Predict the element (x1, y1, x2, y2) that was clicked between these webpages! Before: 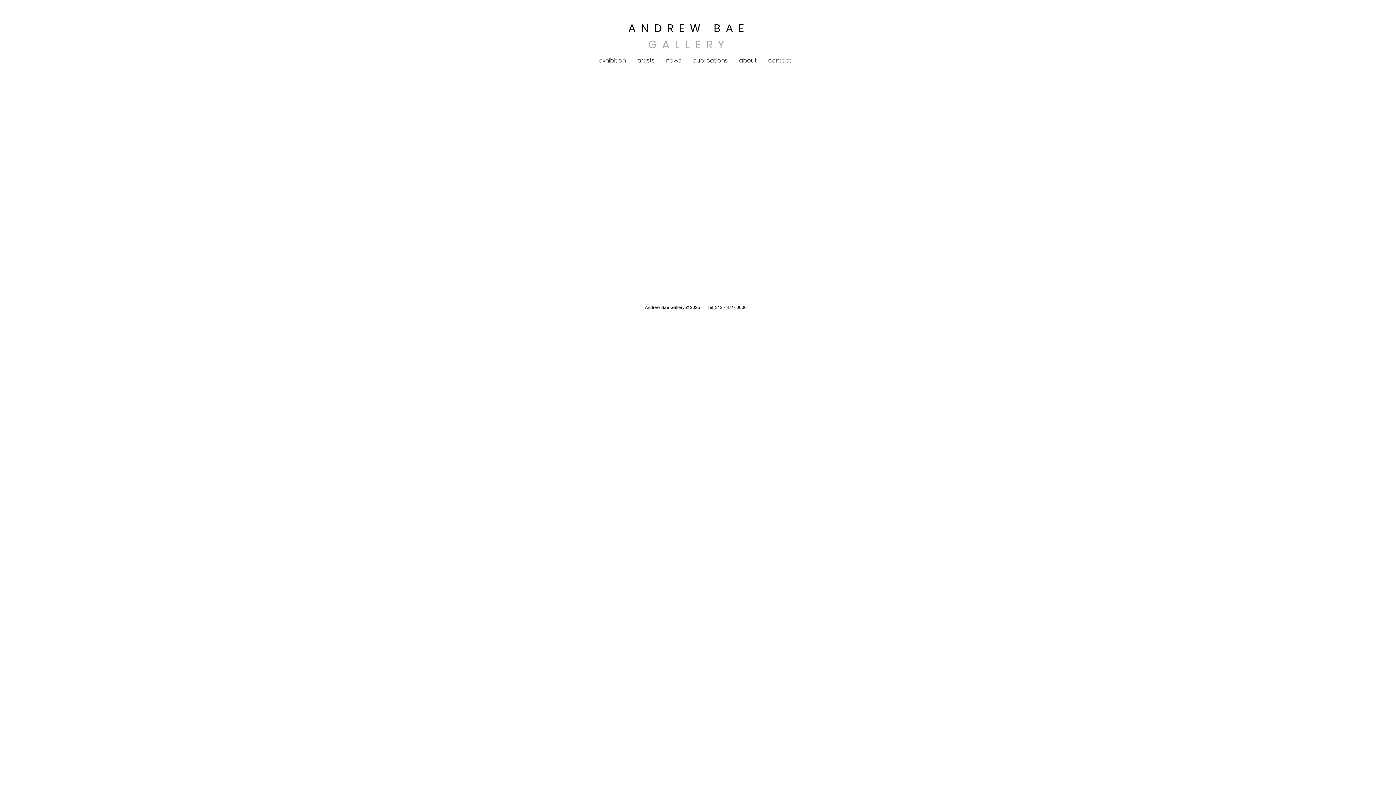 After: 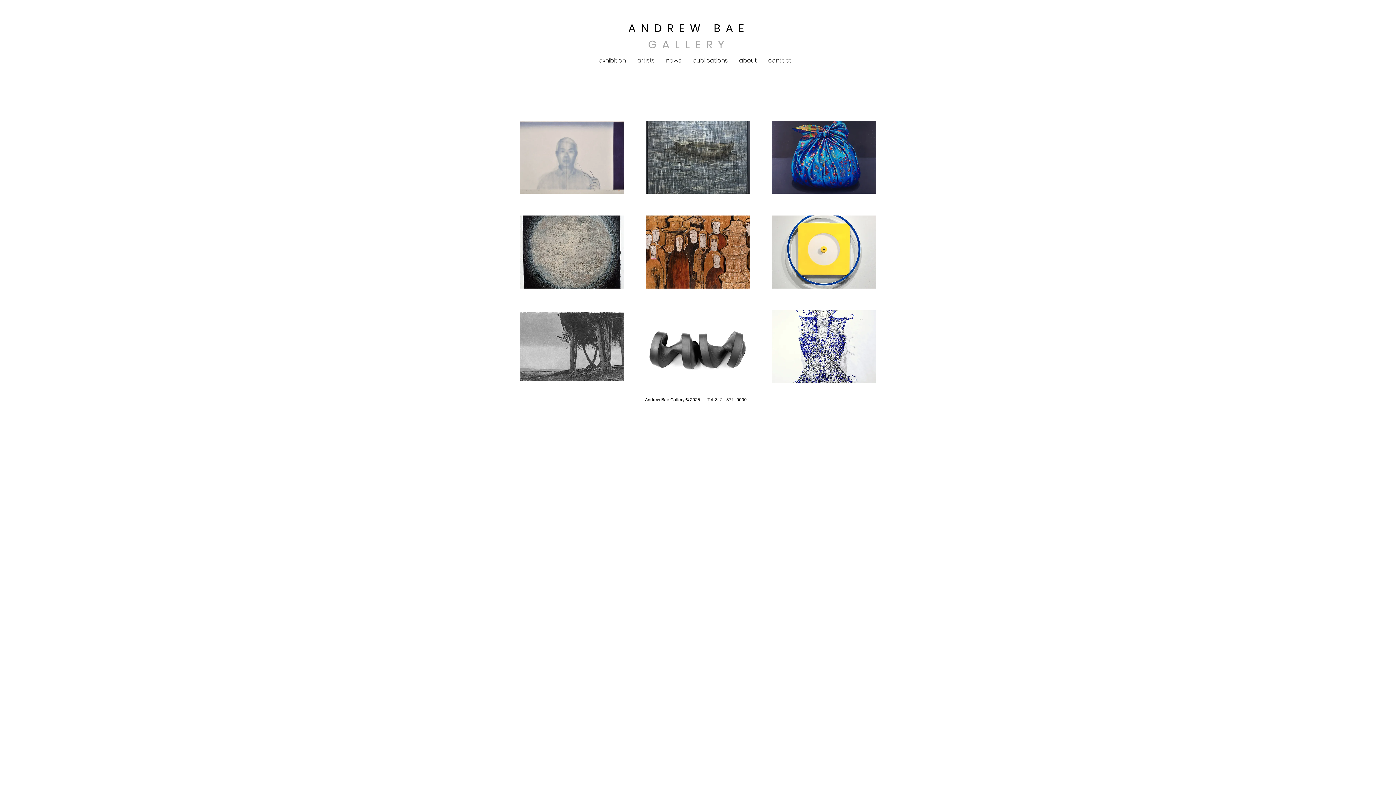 Action: bbox: (632, 56, 660, 64) label: artists